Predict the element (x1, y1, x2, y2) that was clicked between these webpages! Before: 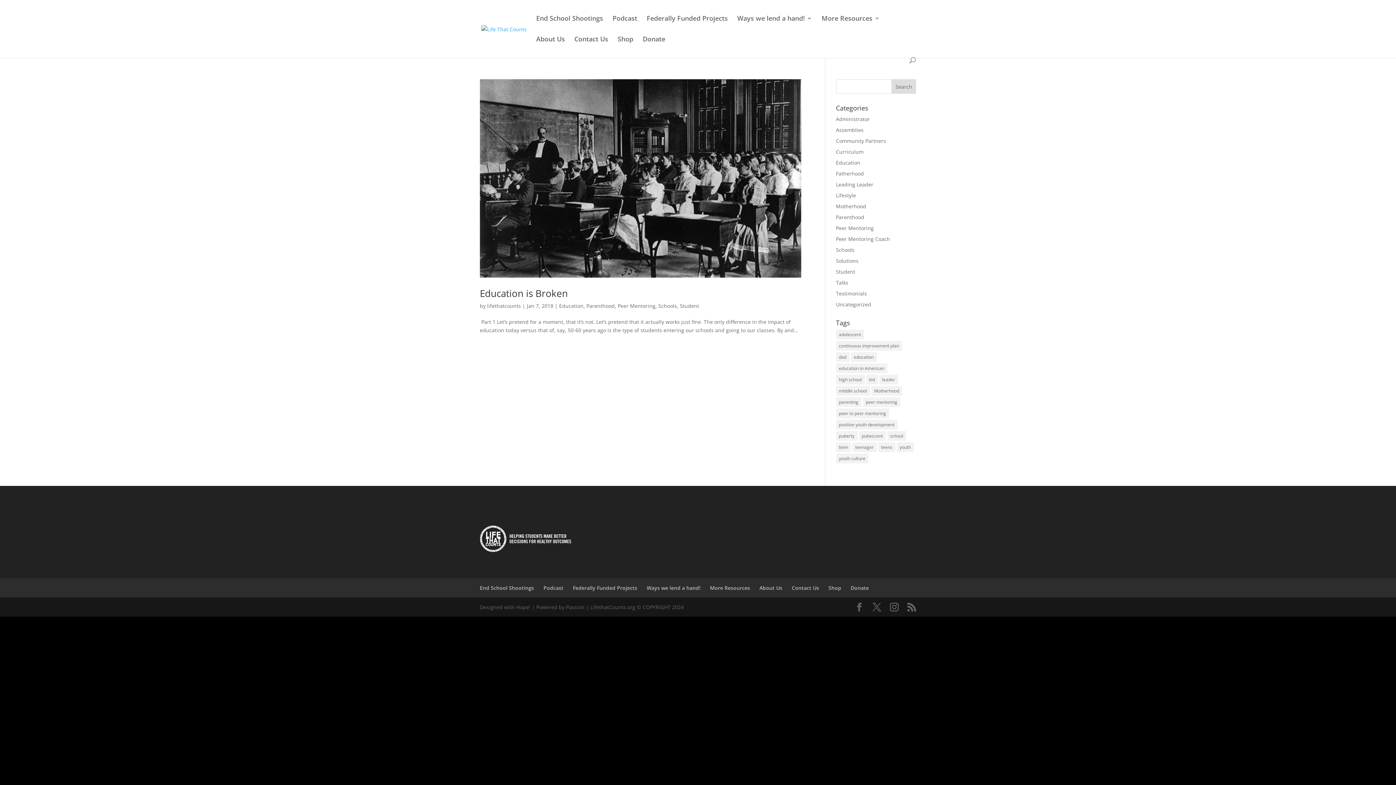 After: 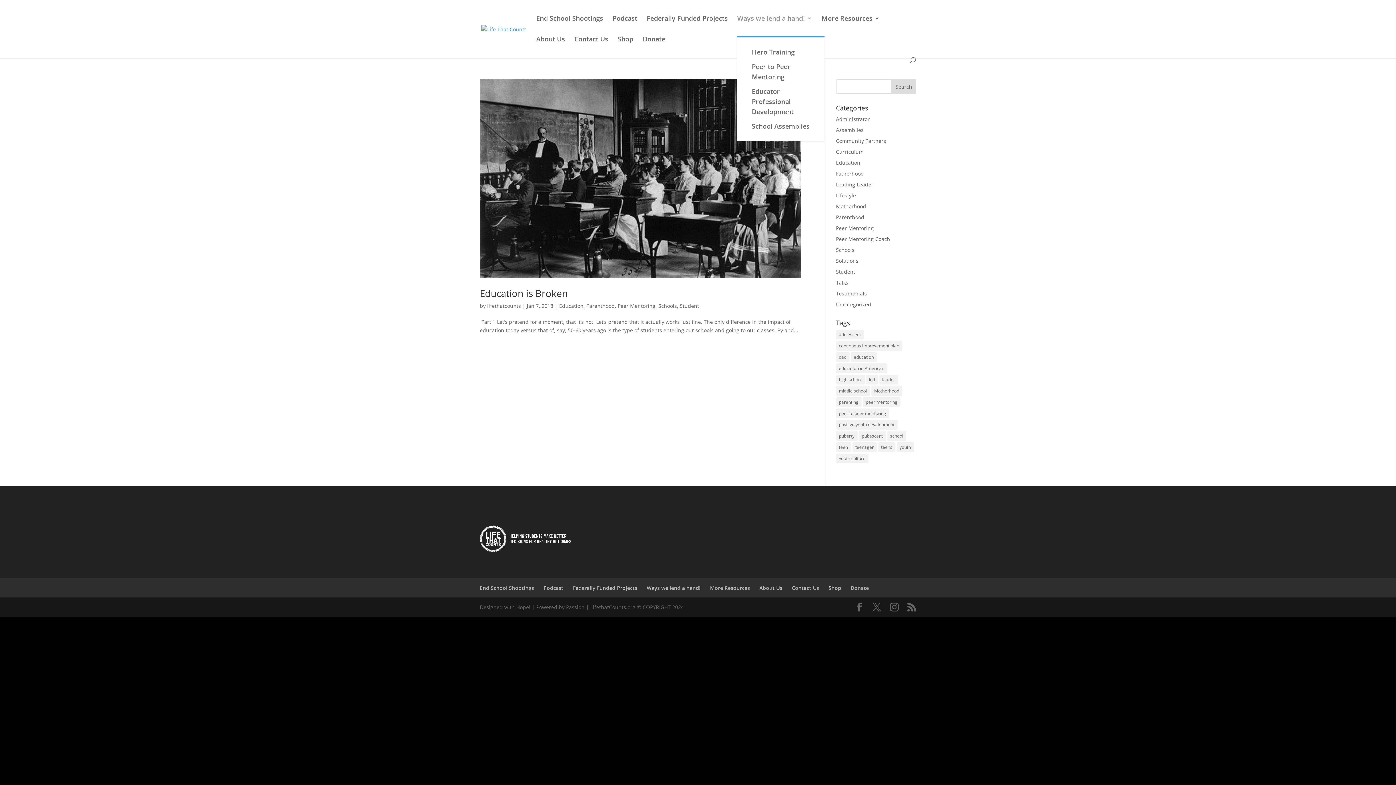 Action: label: Ways we lend a hand! bbox: (737, 15, 812, 36)